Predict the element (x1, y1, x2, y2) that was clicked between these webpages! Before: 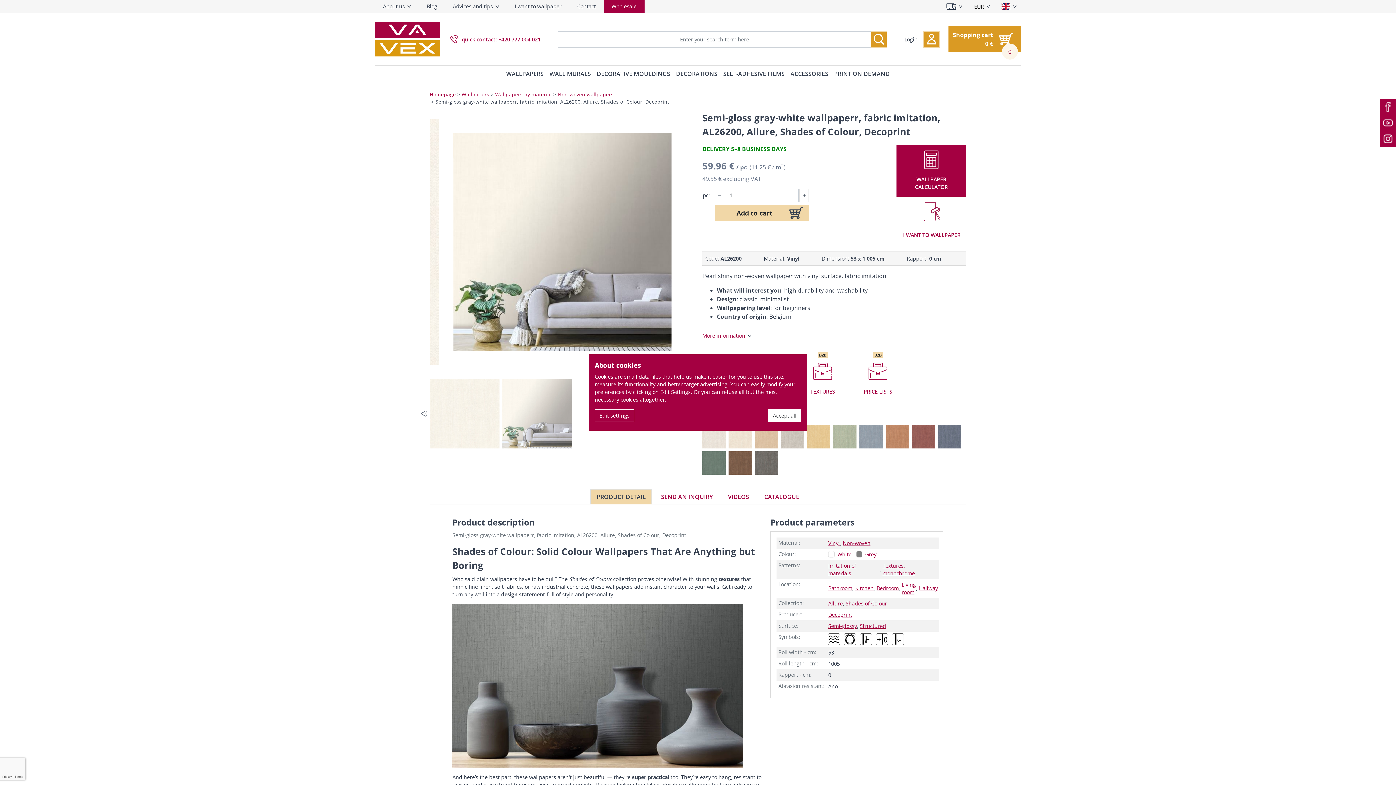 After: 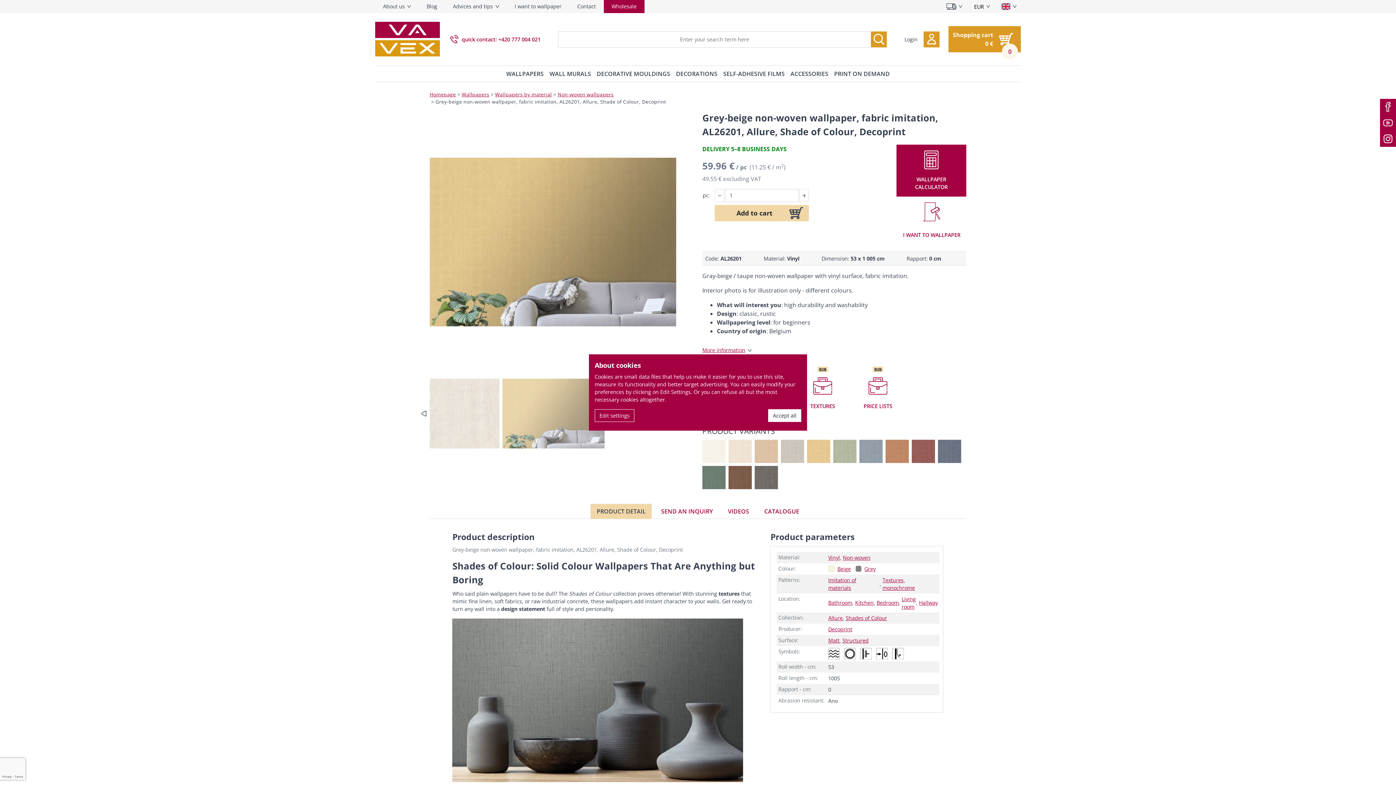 Action: bbox: (702, 425, 725, 448)